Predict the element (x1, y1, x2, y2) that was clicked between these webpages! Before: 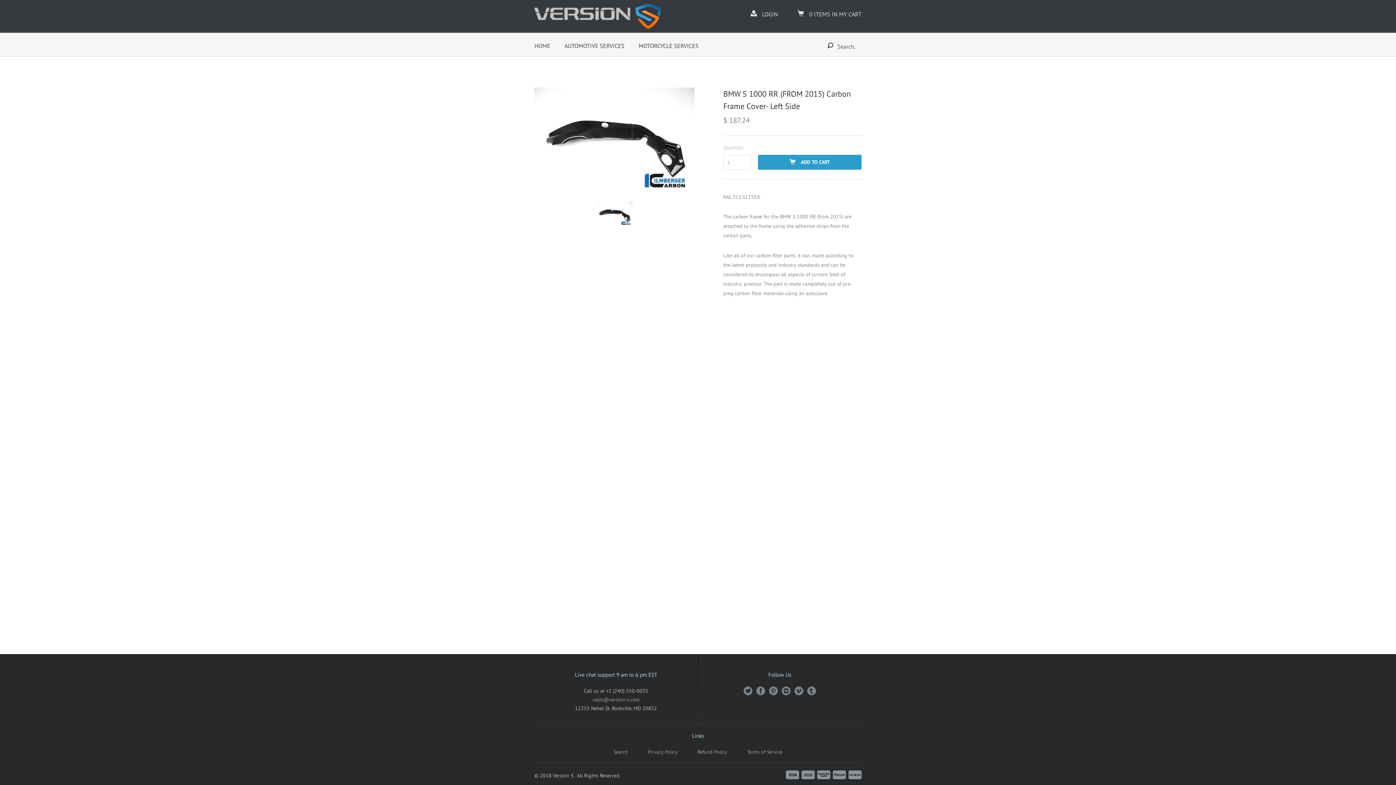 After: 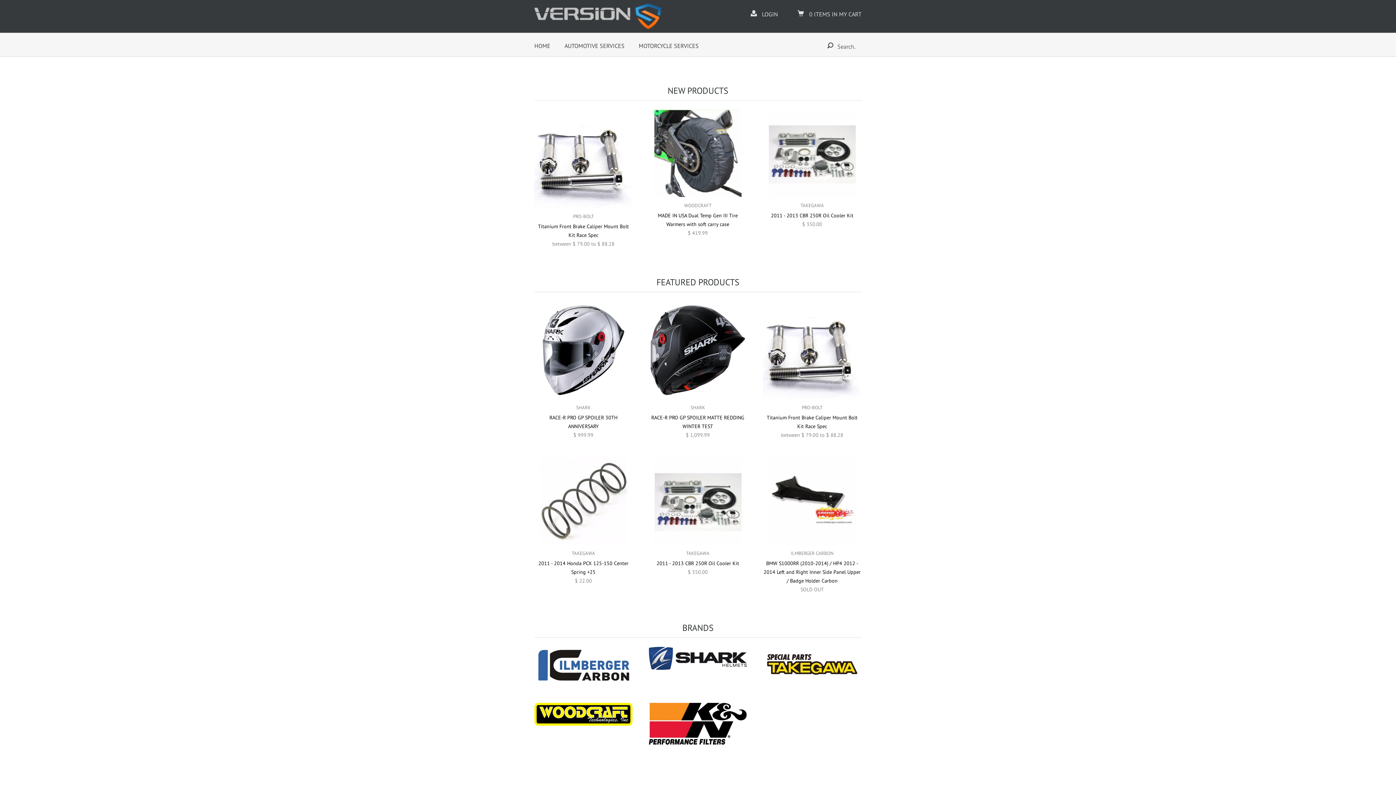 Action: bbox: (534, 41, 550, 56) label: HOME